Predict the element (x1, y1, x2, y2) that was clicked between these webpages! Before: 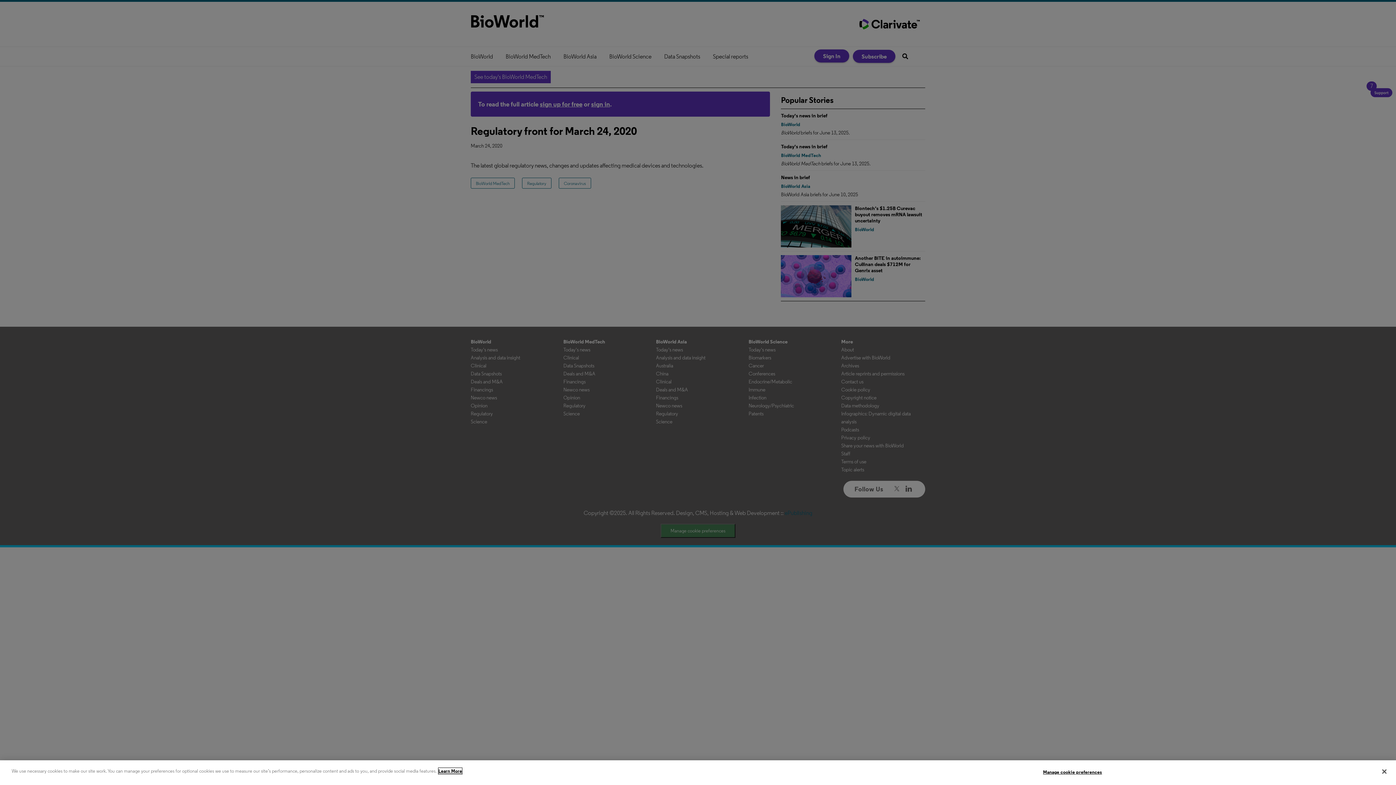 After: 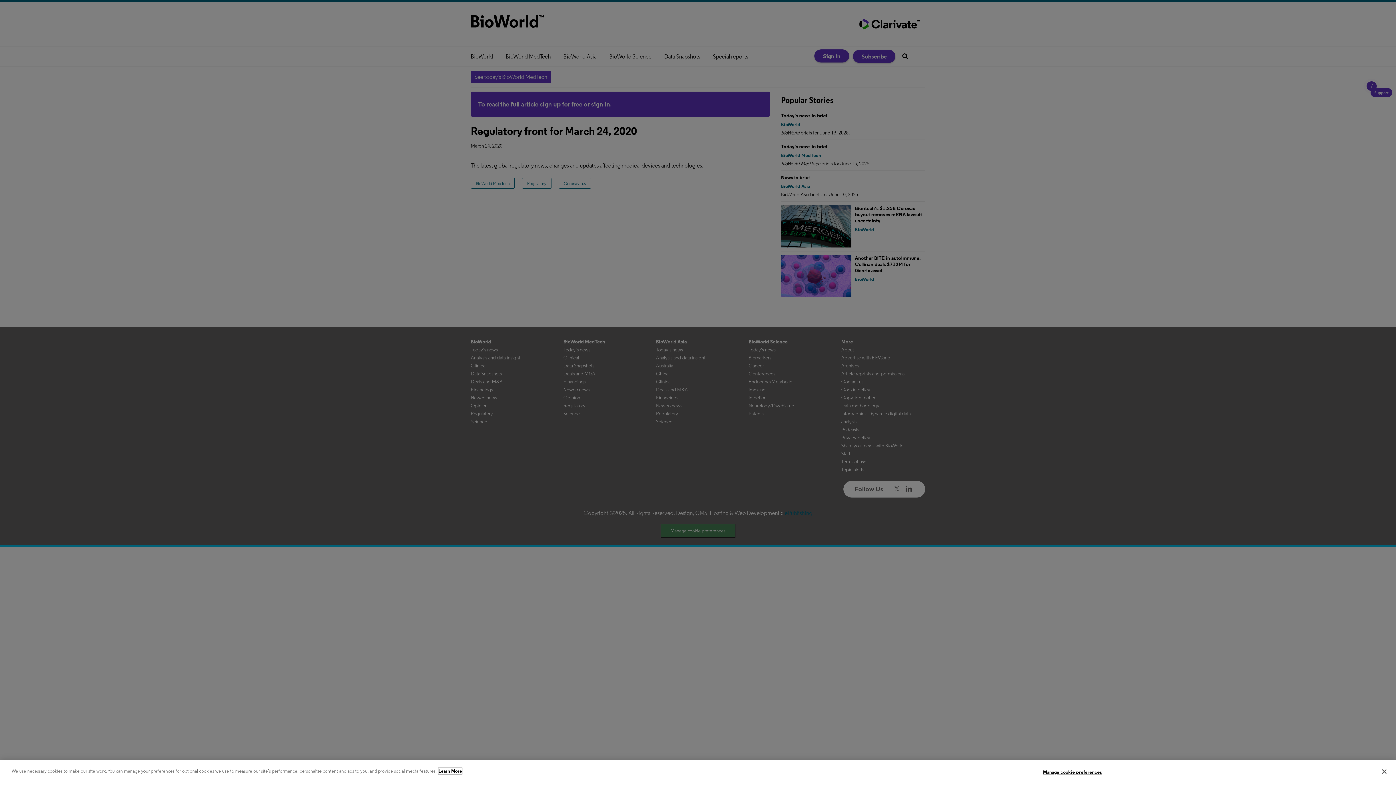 Action: label: More information about your privacy, opens in a new tab bbox: (438, 768, 462, 774)